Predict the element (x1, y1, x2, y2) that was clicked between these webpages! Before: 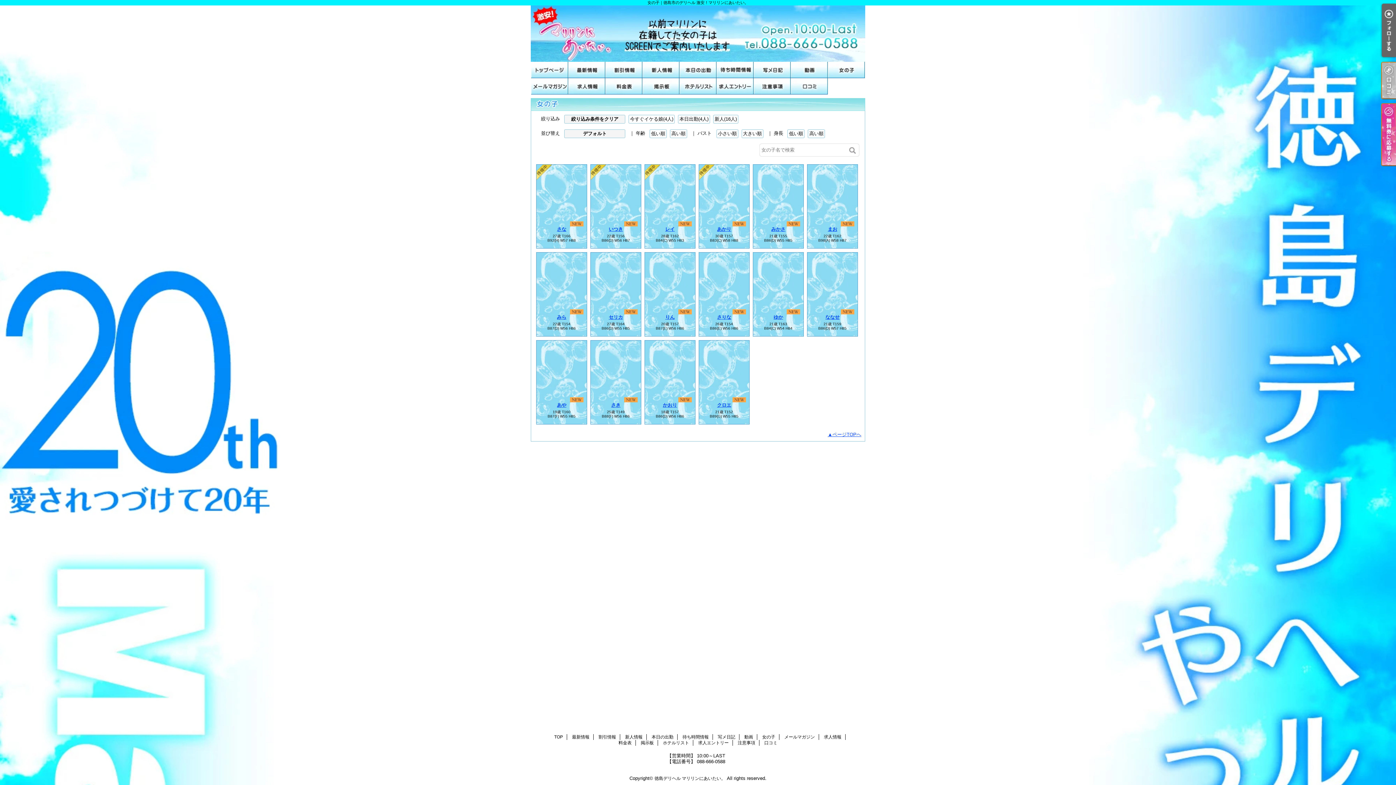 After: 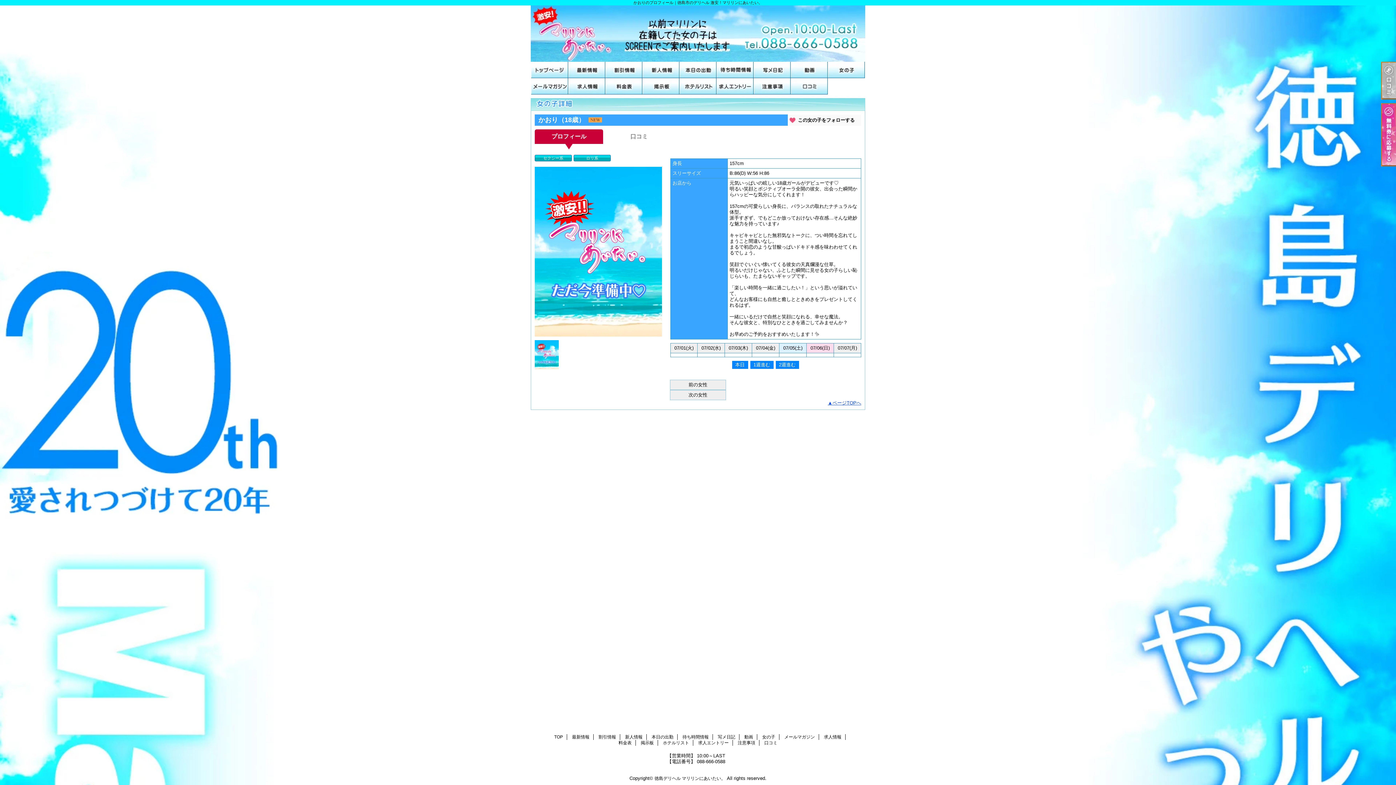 Action: bbox: (648, 344, 692, 402)